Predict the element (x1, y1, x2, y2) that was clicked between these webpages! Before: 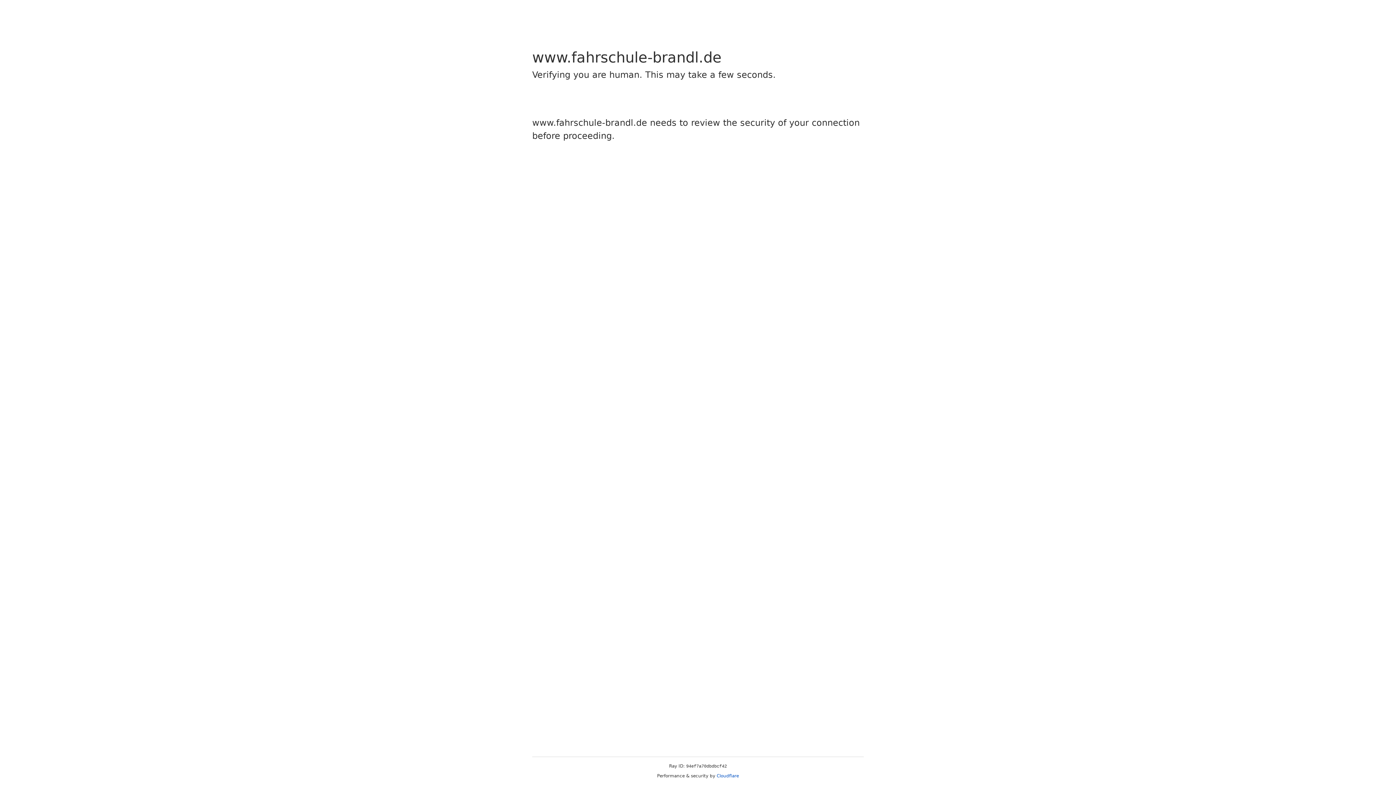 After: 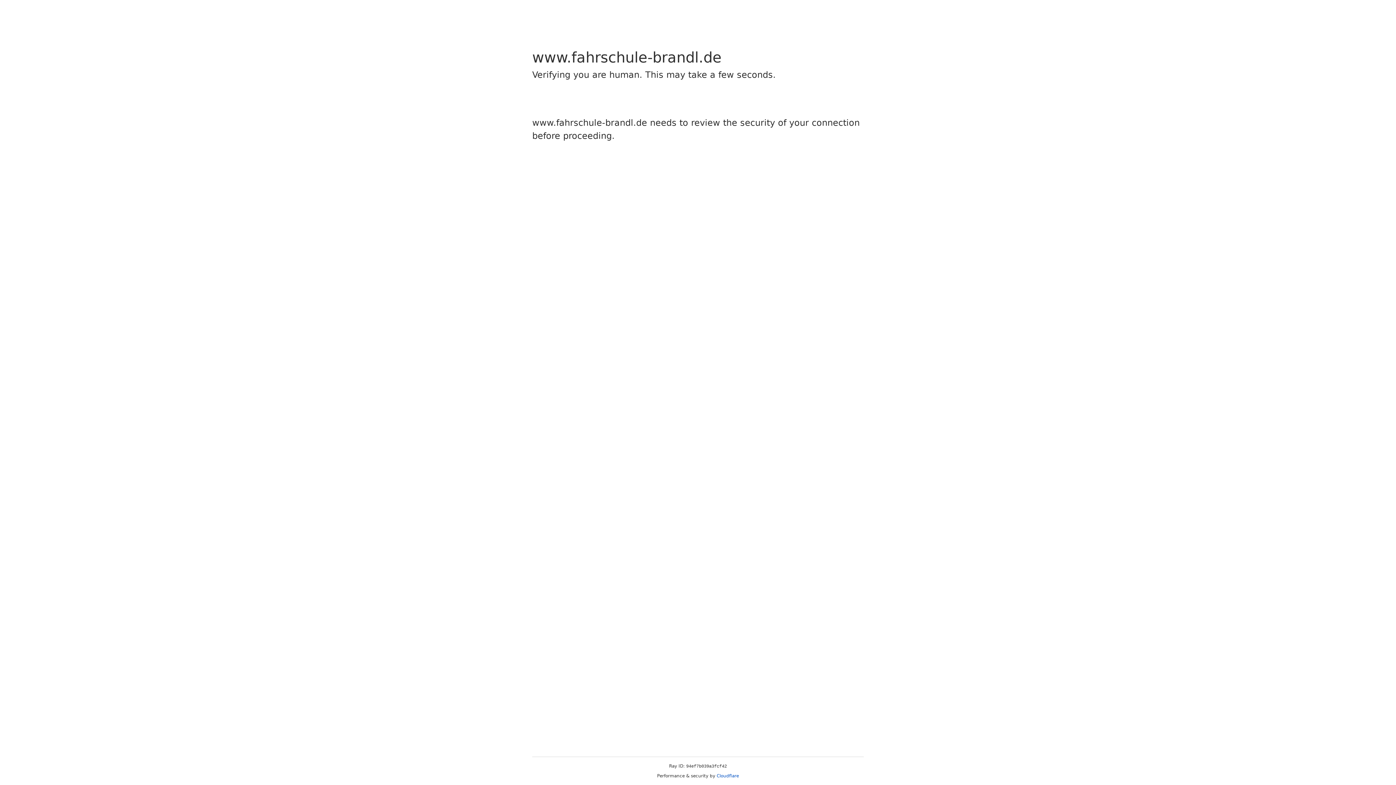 Action: label: Cloudflare bbox: (716, 773, 739, 778)